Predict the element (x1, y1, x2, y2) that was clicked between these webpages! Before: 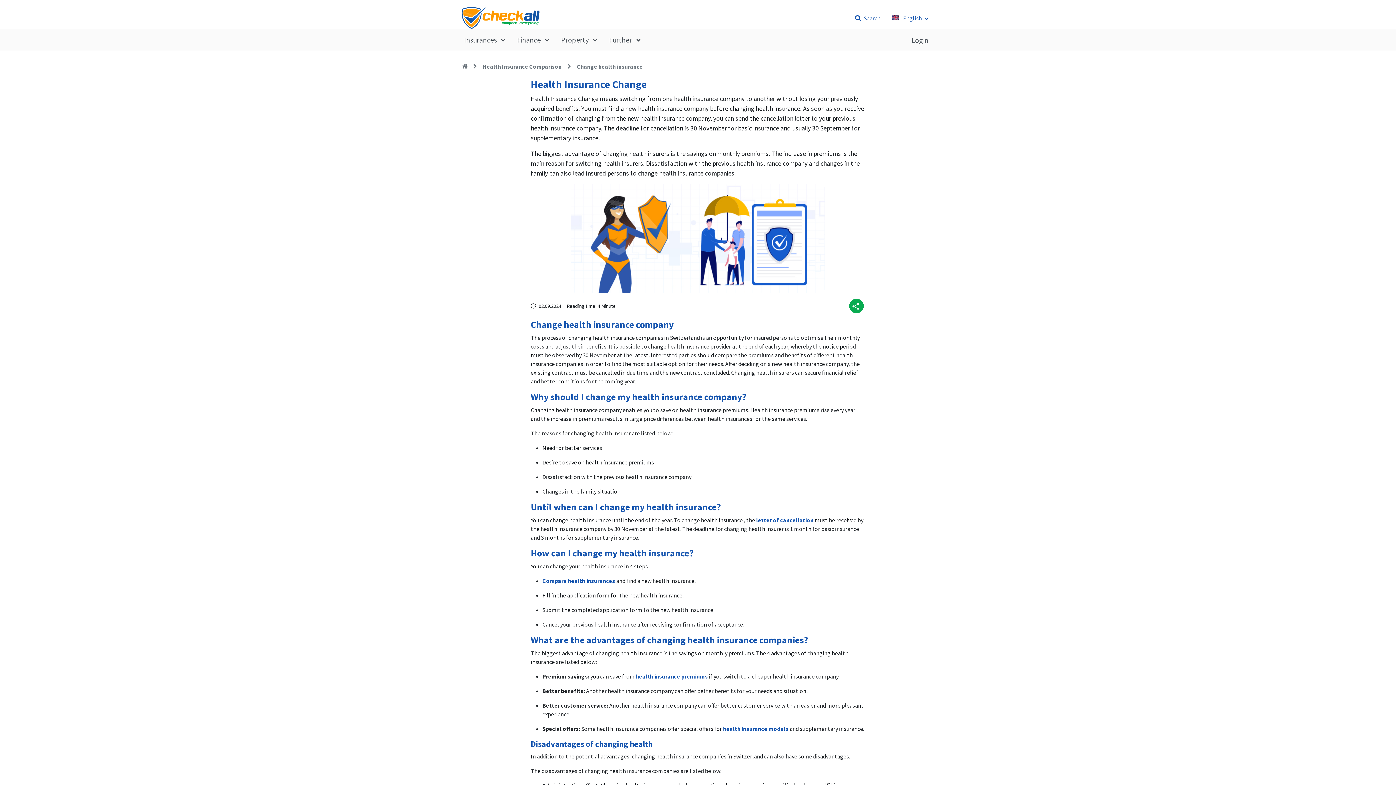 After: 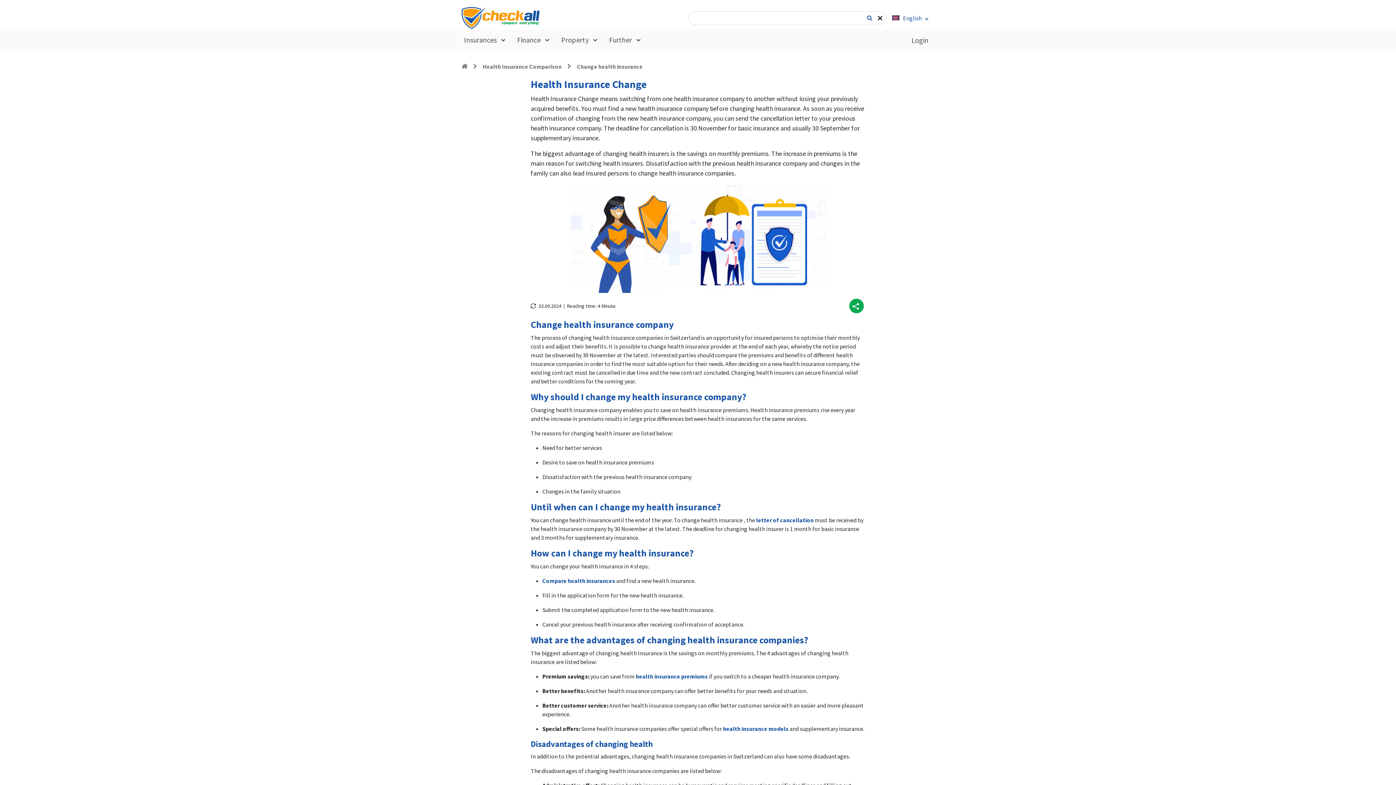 Action: label: Search bbox: (849, 11, 886, 24)